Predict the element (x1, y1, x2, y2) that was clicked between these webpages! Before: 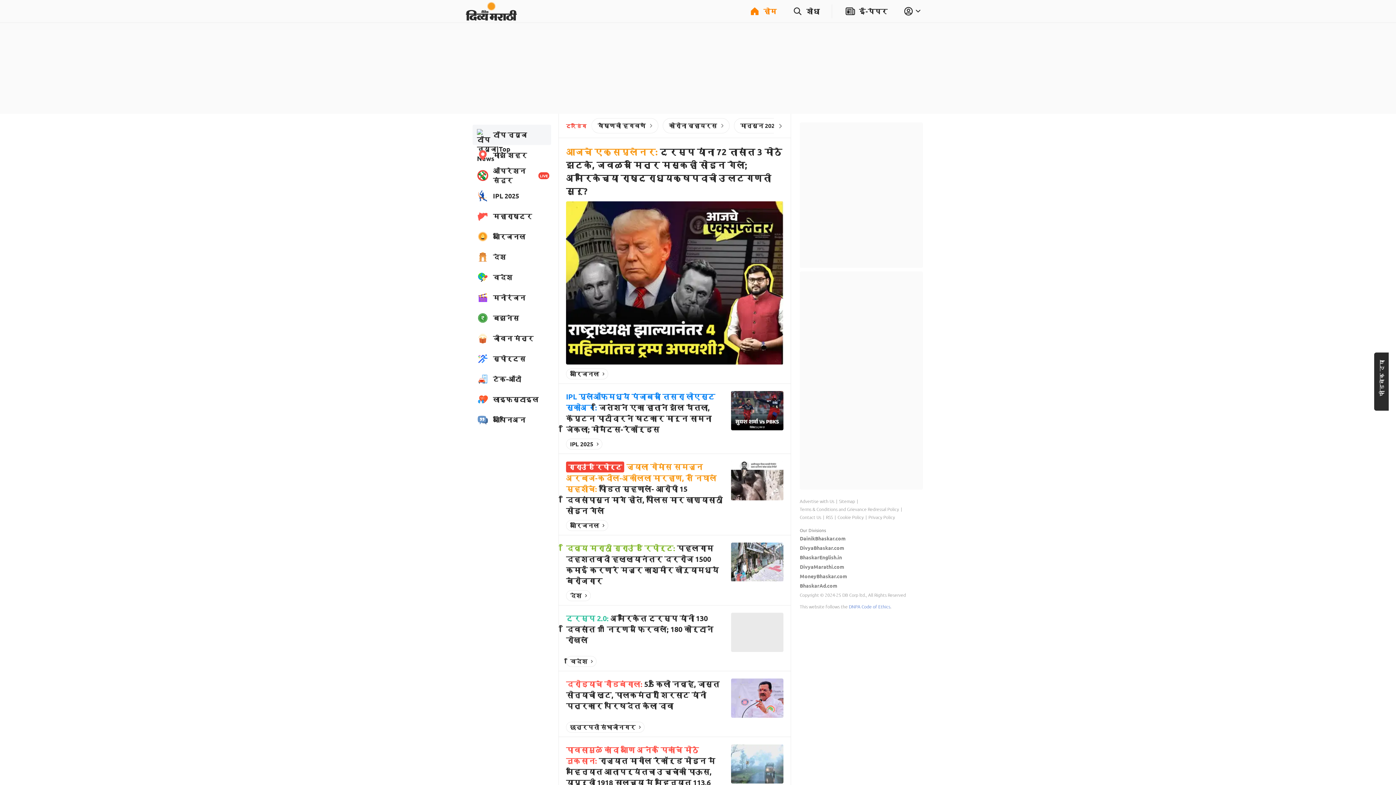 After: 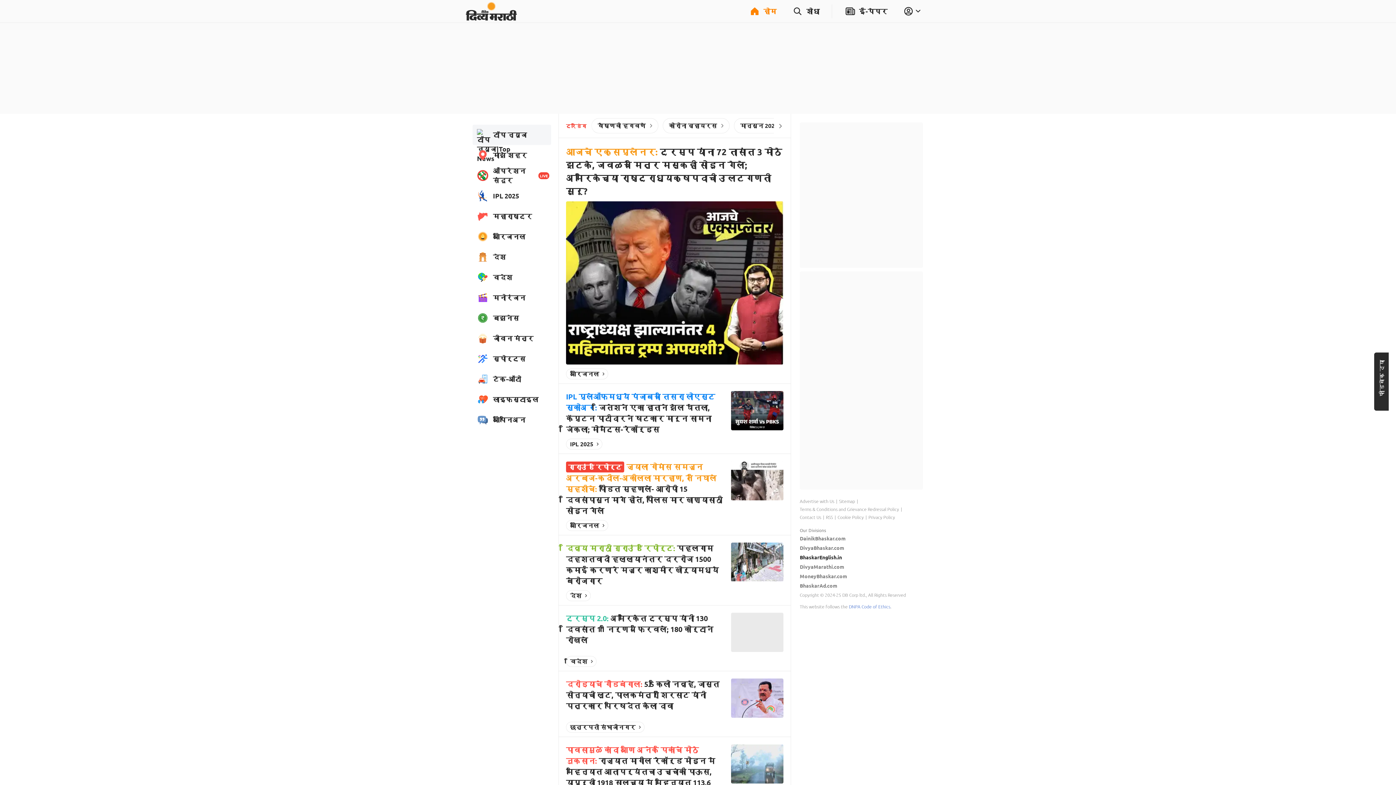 Action: label: BhaskarEnglish.in bbox: (800, 554, 842, 560)